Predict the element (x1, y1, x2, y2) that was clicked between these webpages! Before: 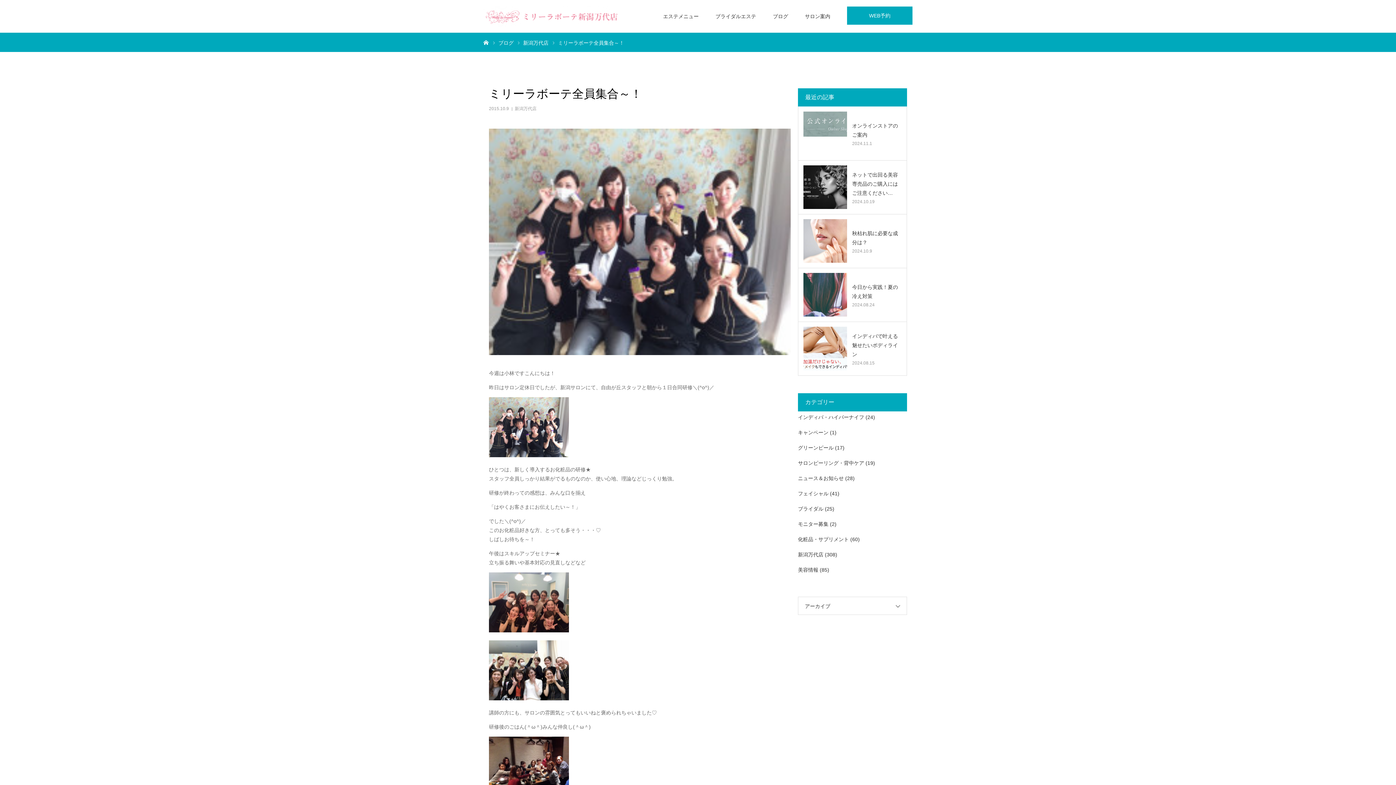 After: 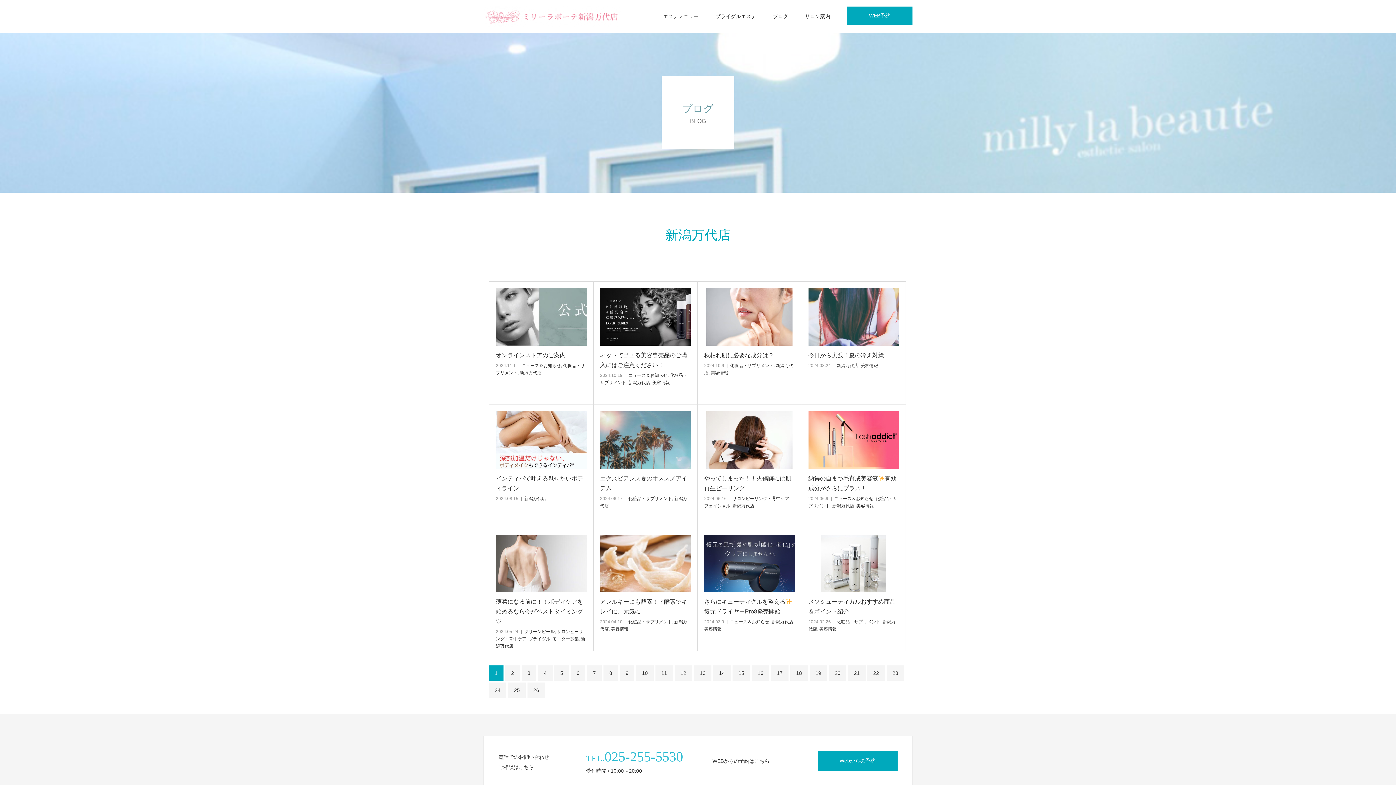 Action: label: 新潟万代店 bbox: (523, 40, 548, 45)